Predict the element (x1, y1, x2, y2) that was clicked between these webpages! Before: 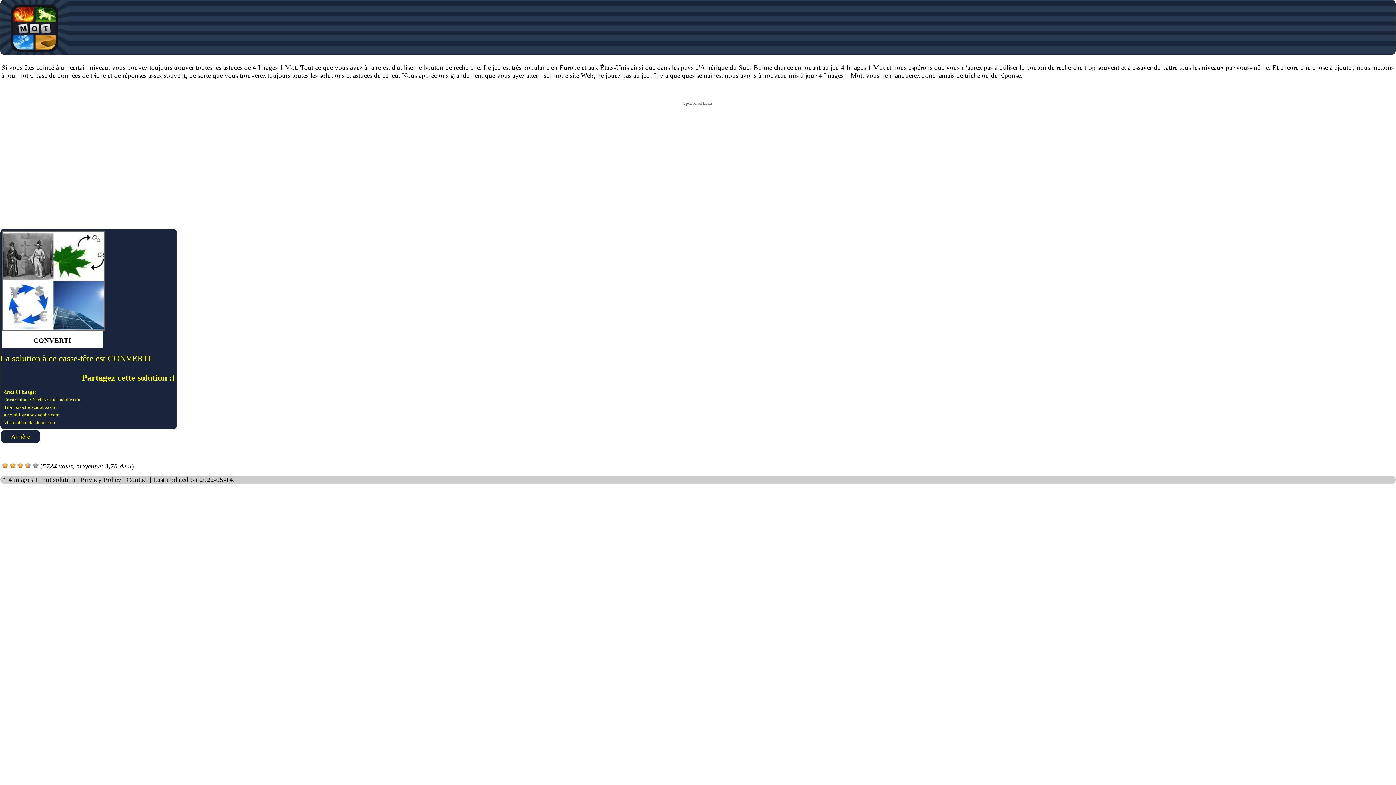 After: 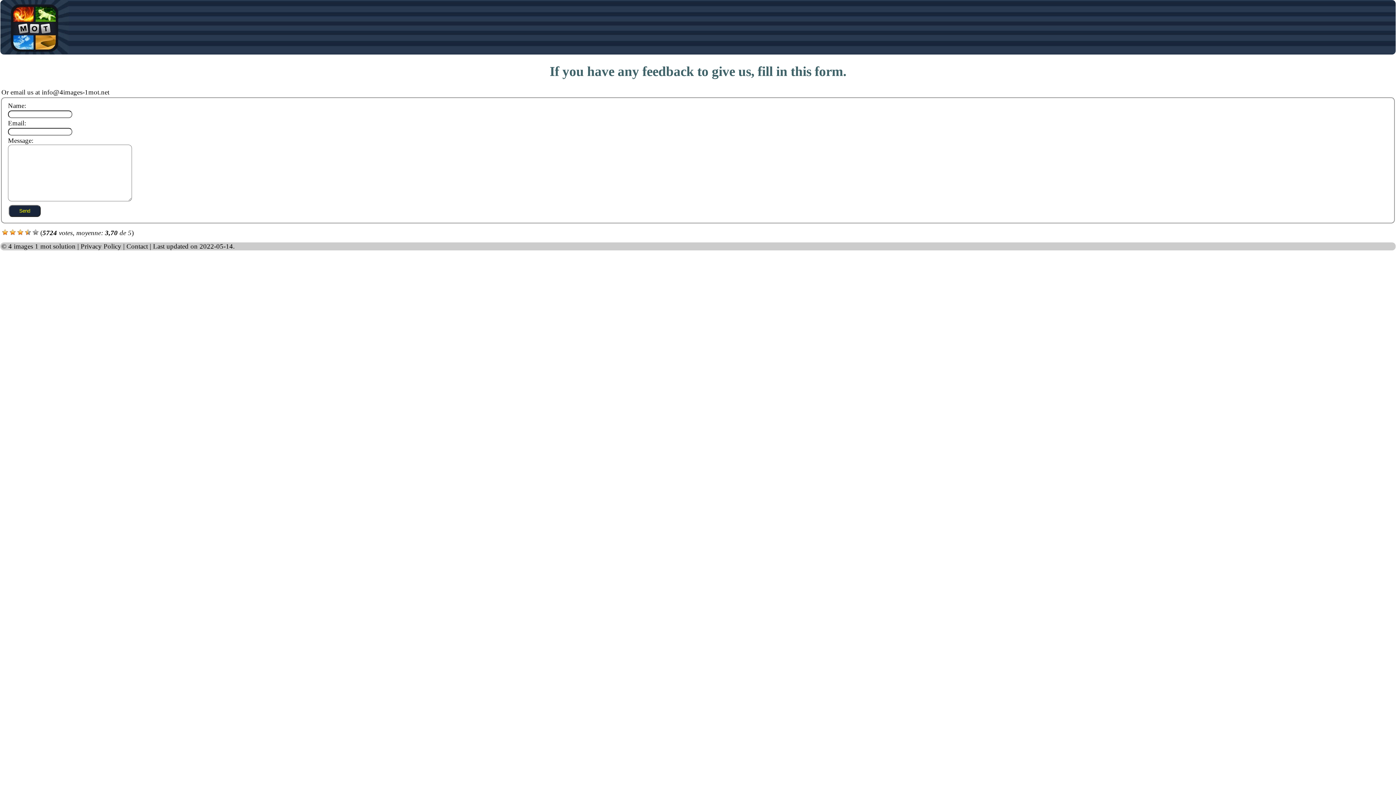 Action: label: Contact bbox: (126, 476, 148, 483)